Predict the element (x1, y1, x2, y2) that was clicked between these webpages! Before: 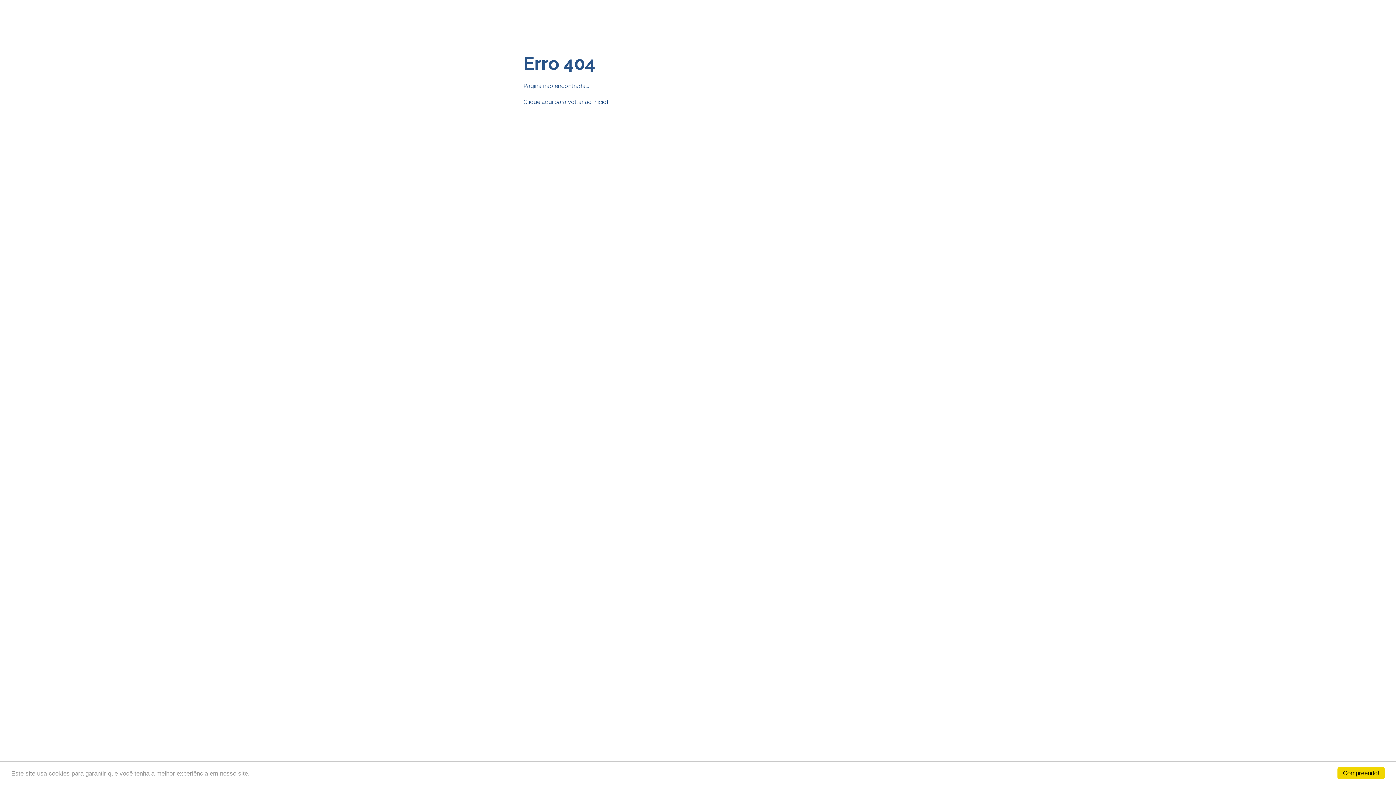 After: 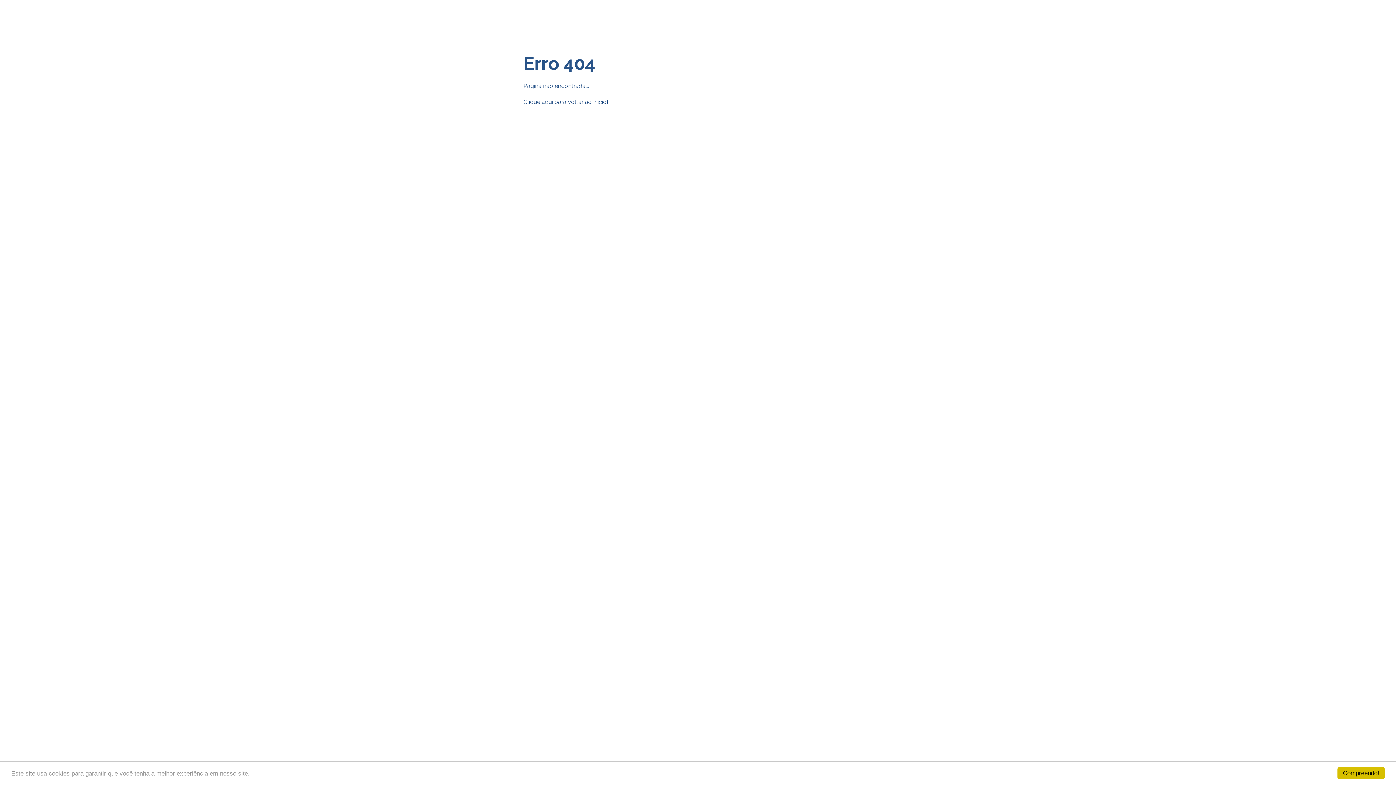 Action: bbox: (1337, 767, 1385, 779) label: Compreendo!